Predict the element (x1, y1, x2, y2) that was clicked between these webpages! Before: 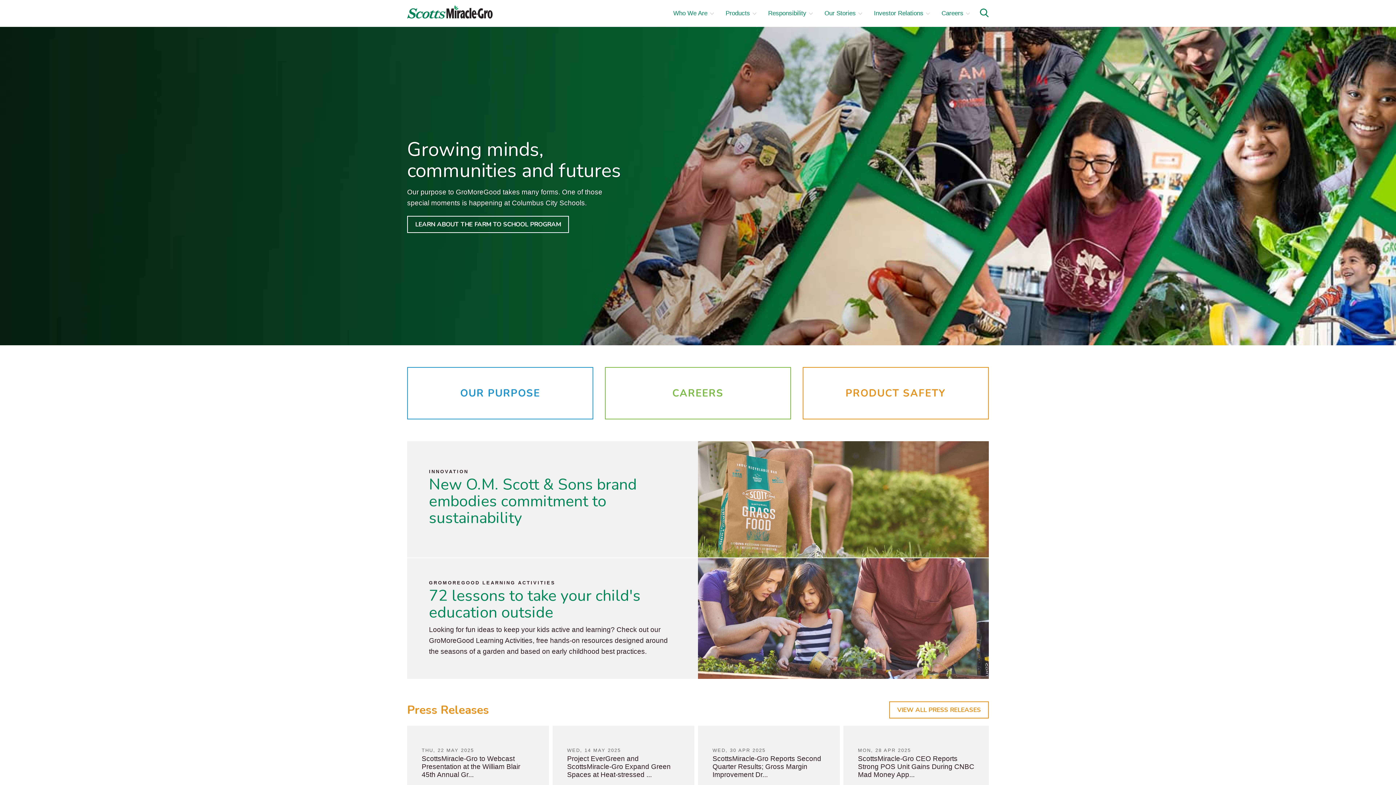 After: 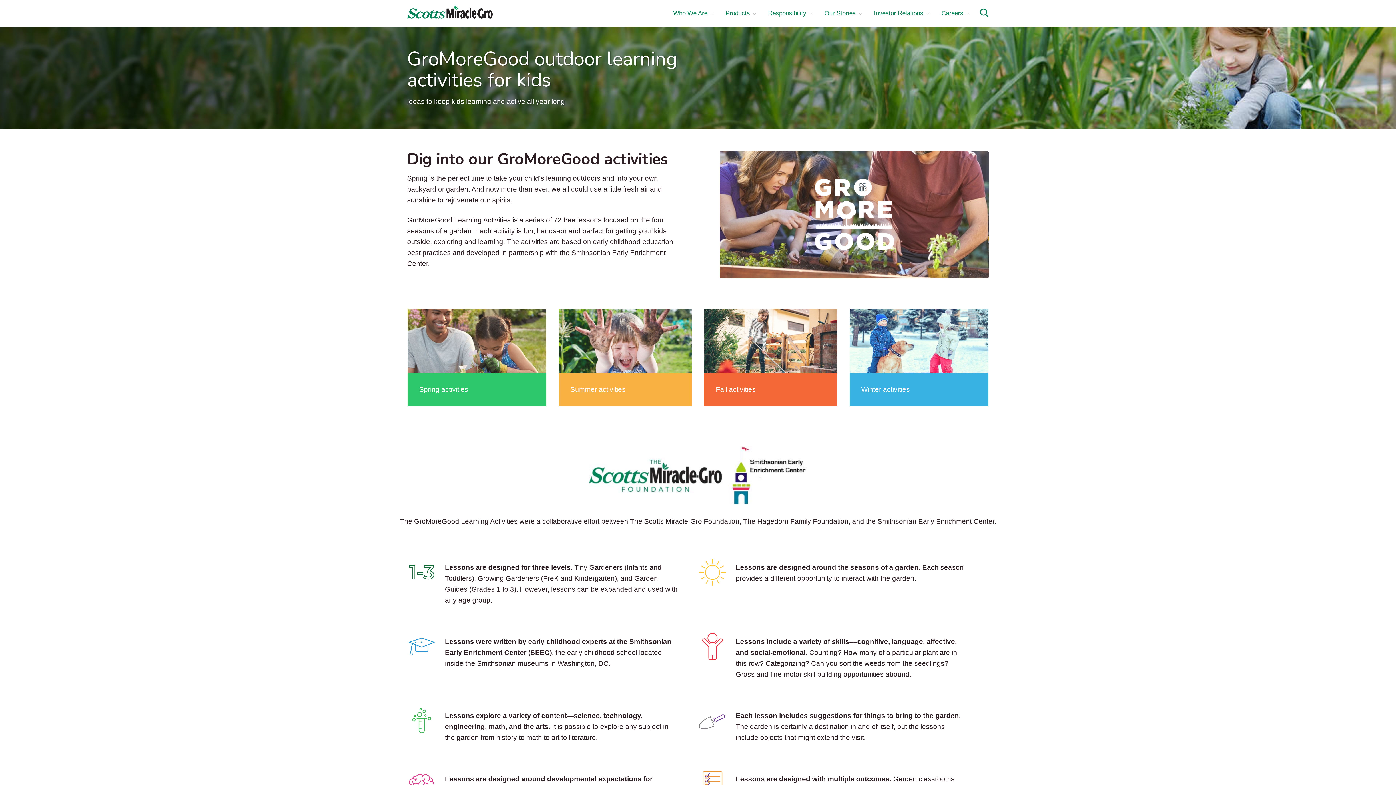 Action: bbox: (407, 558, 989, 680) label: GROMOREGOOD LEARNING ACTIVITIES
72 lessons to take your child's education outside

Looking for fun ideas to keep your kids active and learning? Check out our GroMoreGood Learning Activities, free hands-on resources designed around the seasons of a garden and based on early childhood best practices.